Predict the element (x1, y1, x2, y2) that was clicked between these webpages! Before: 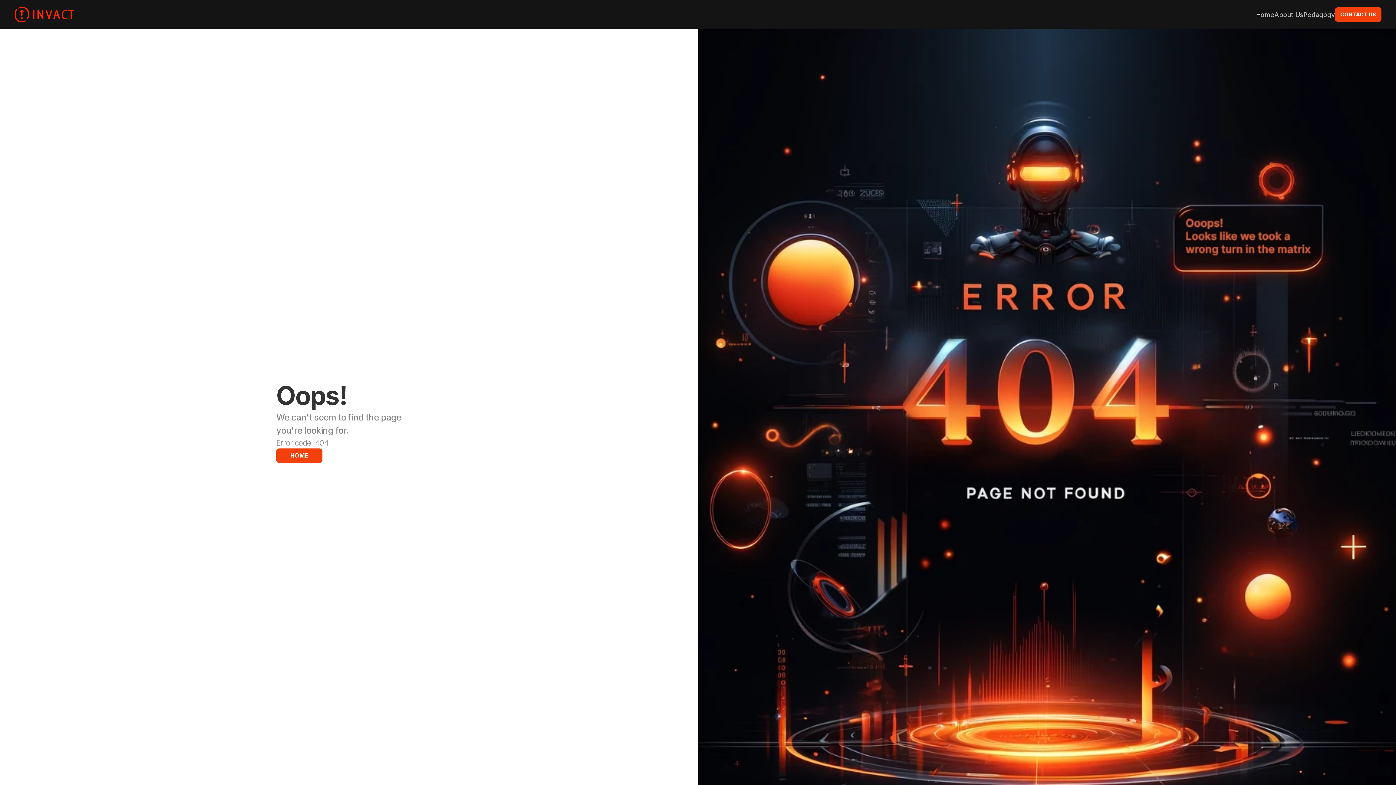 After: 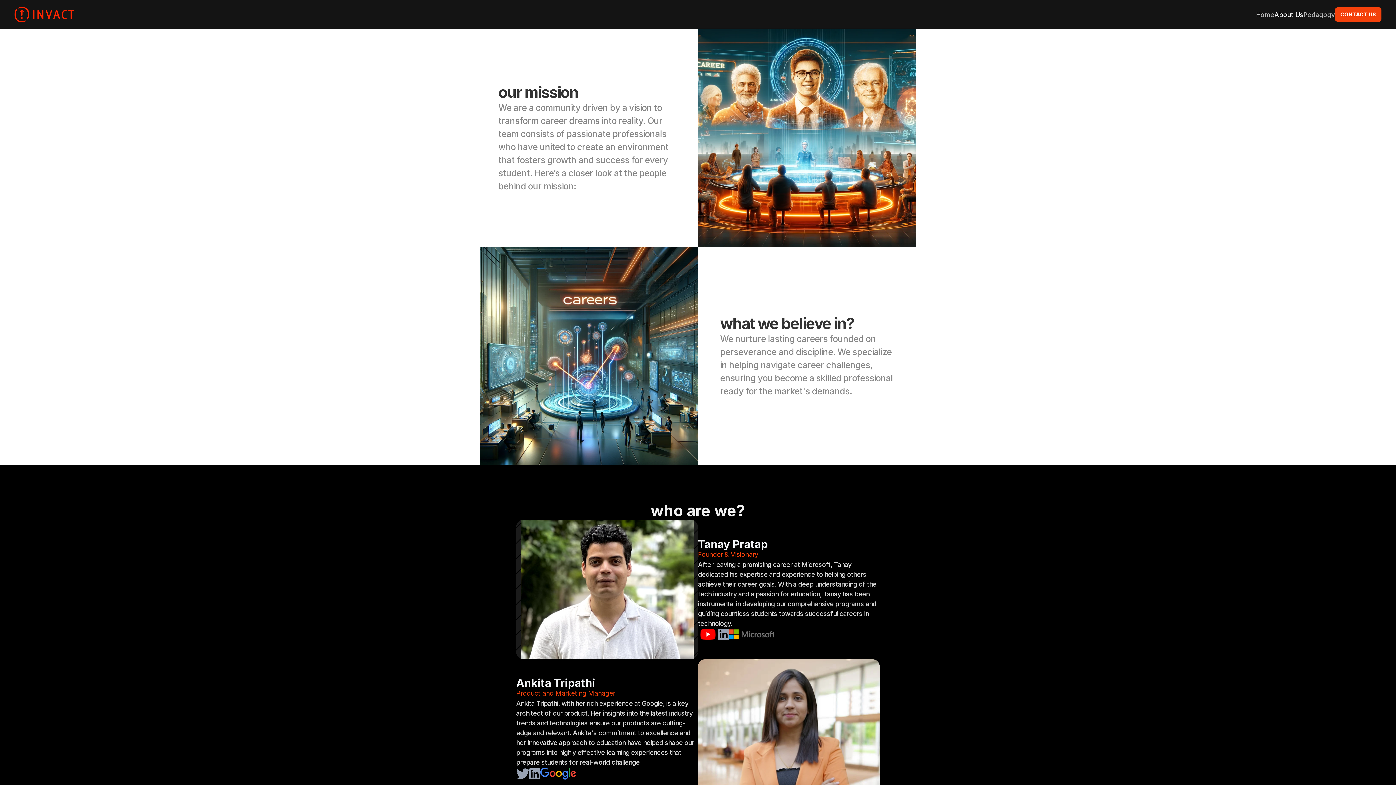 Action: bbox: (1274, 10, 1303, 18) label: About Us